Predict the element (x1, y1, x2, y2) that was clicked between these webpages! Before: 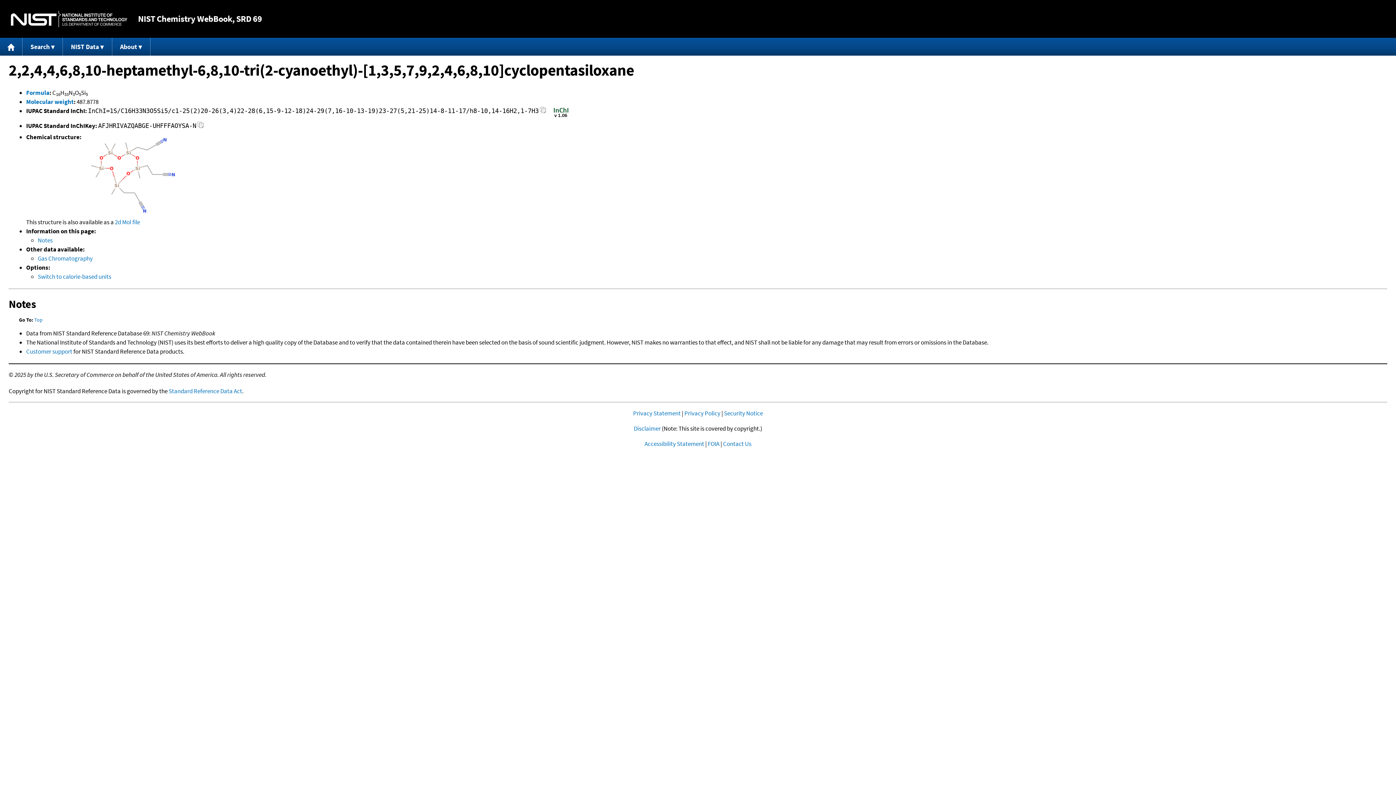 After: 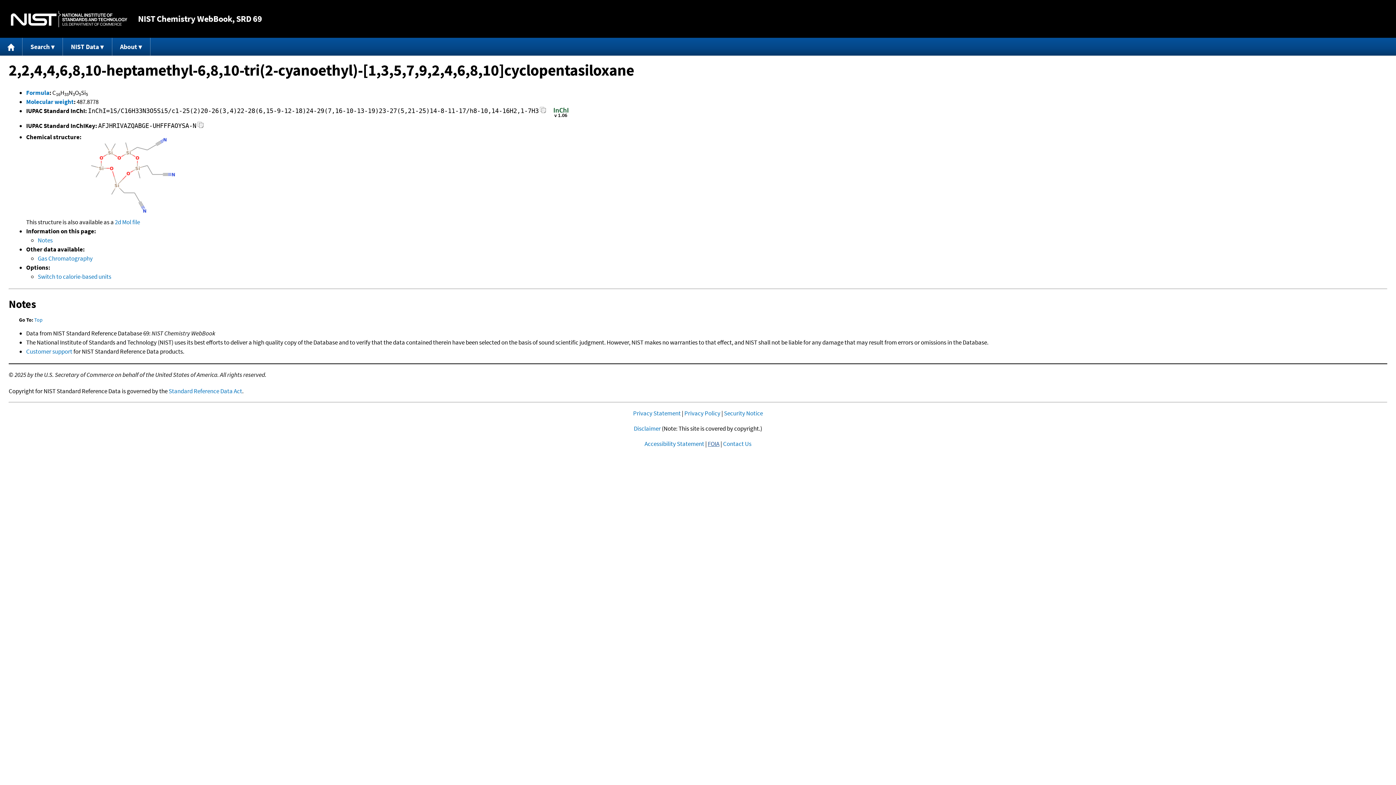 Action: bbox: (708, 439, 719, 447) label: FOIA